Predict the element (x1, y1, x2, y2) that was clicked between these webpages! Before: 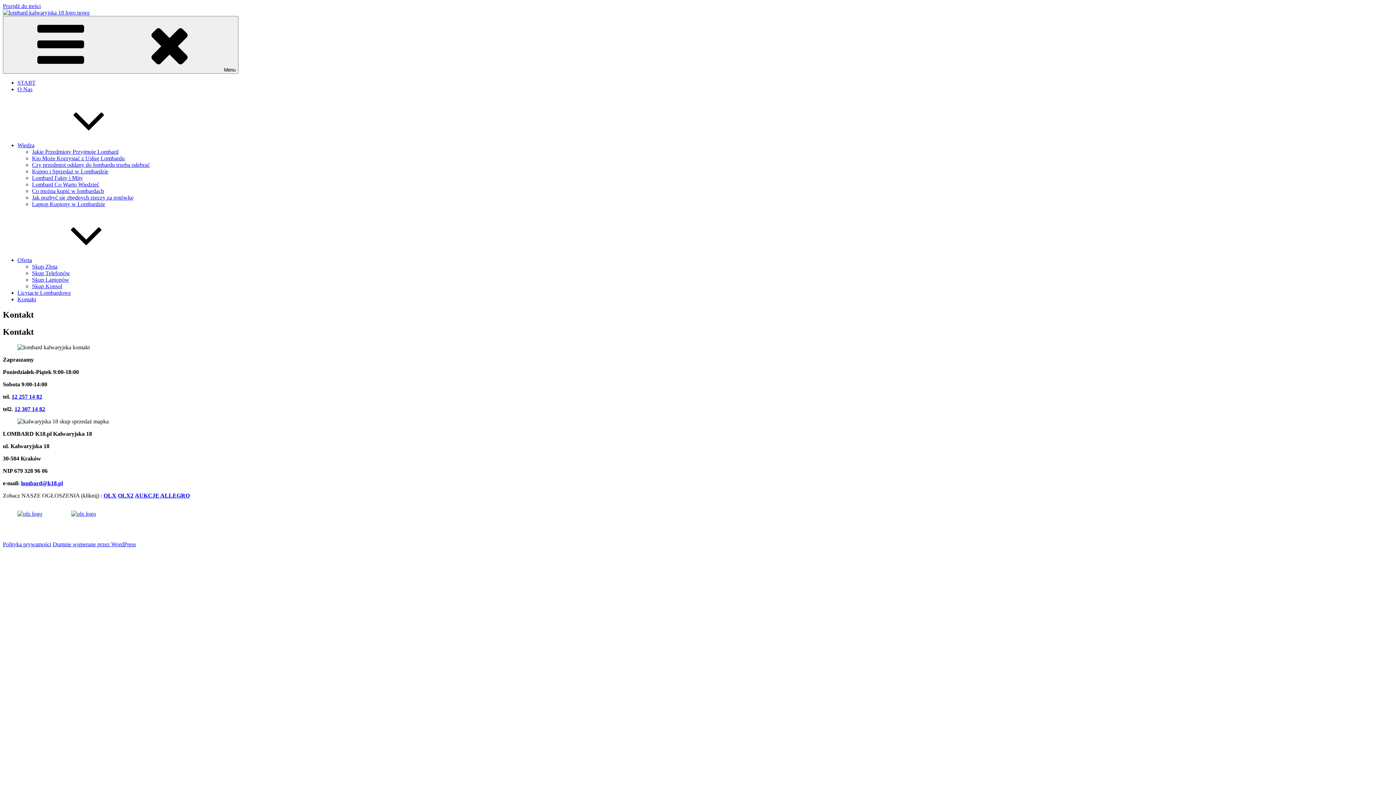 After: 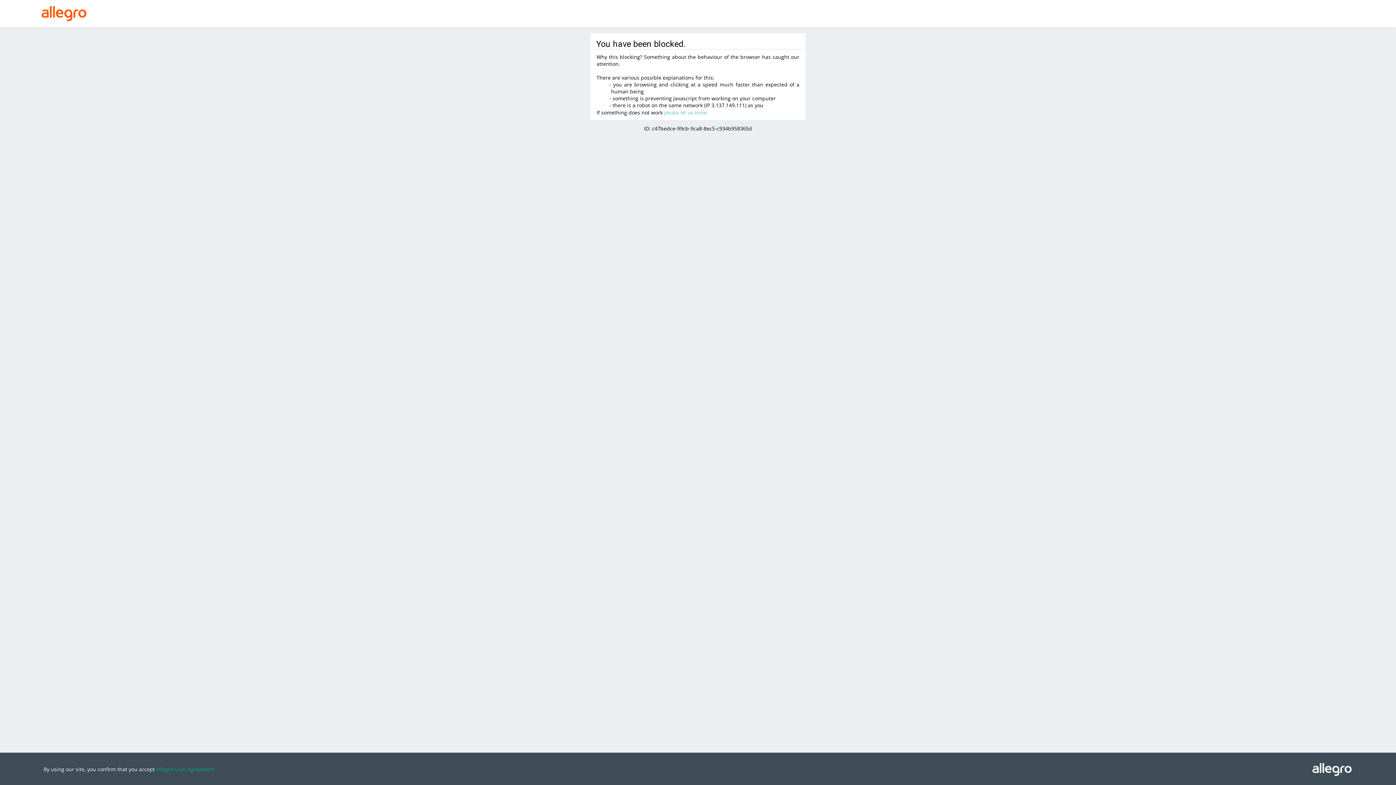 Action: bbox: (134, 492, 189, 498) label: AUKCJE ALLEGRO